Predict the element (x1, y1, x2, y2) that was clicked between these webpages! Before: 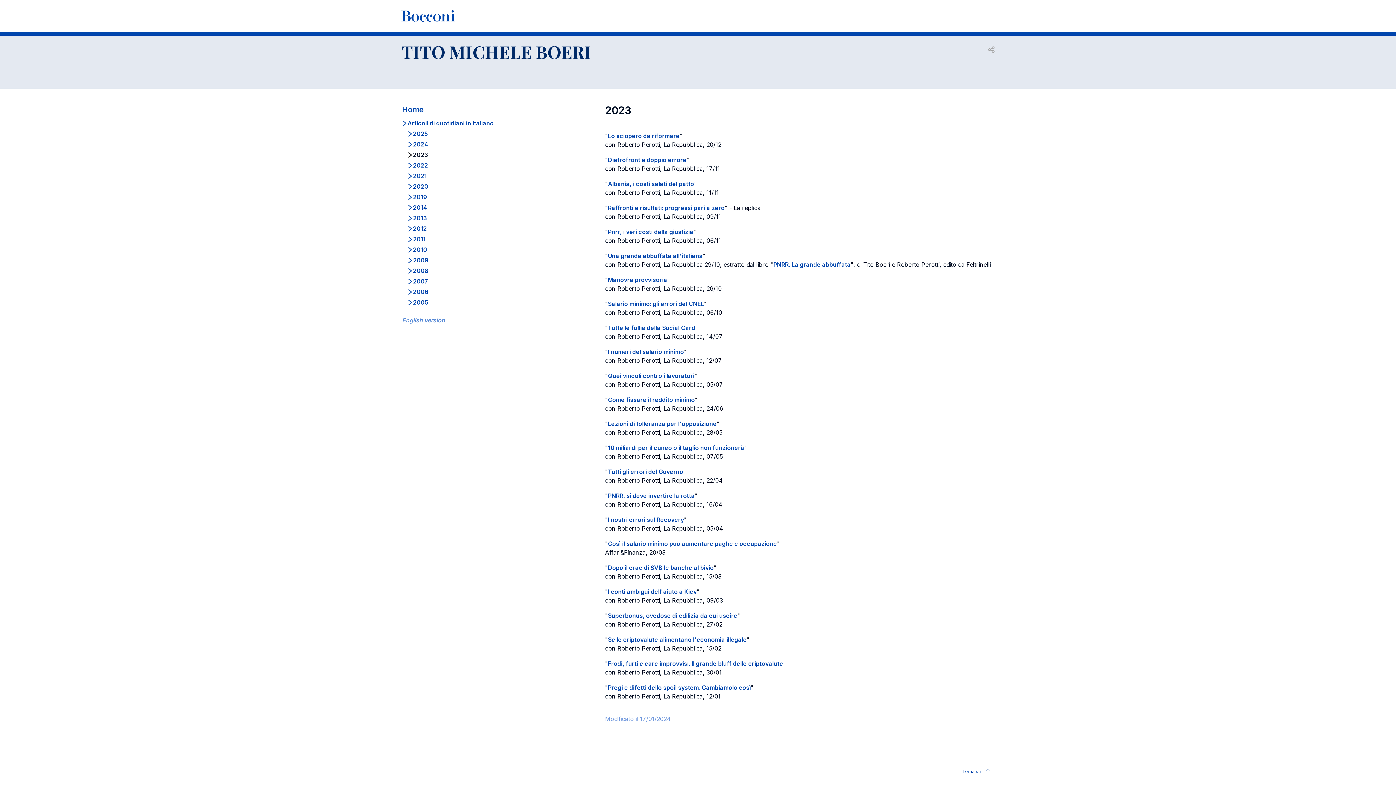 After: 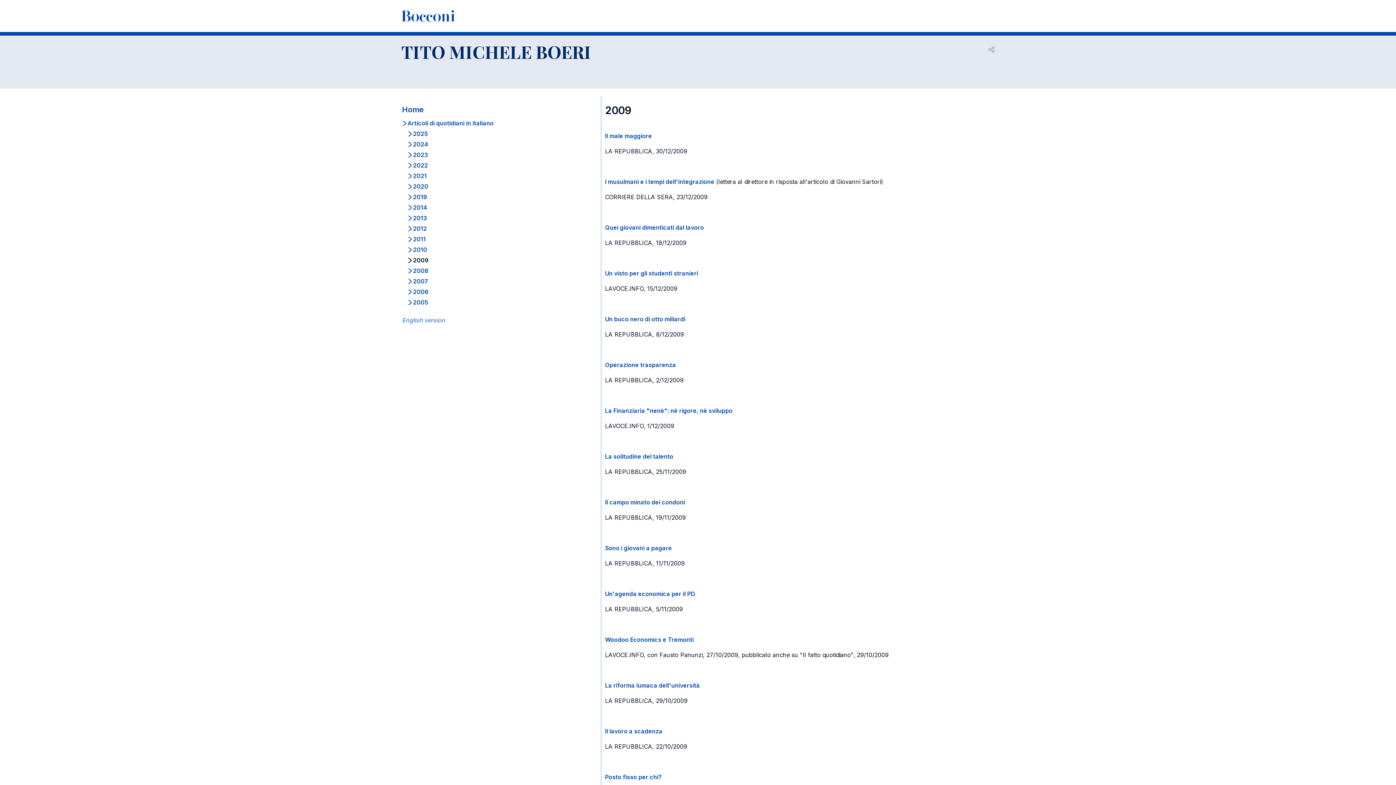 Action: bbox: (402, 254, 594, 264) label: 2009